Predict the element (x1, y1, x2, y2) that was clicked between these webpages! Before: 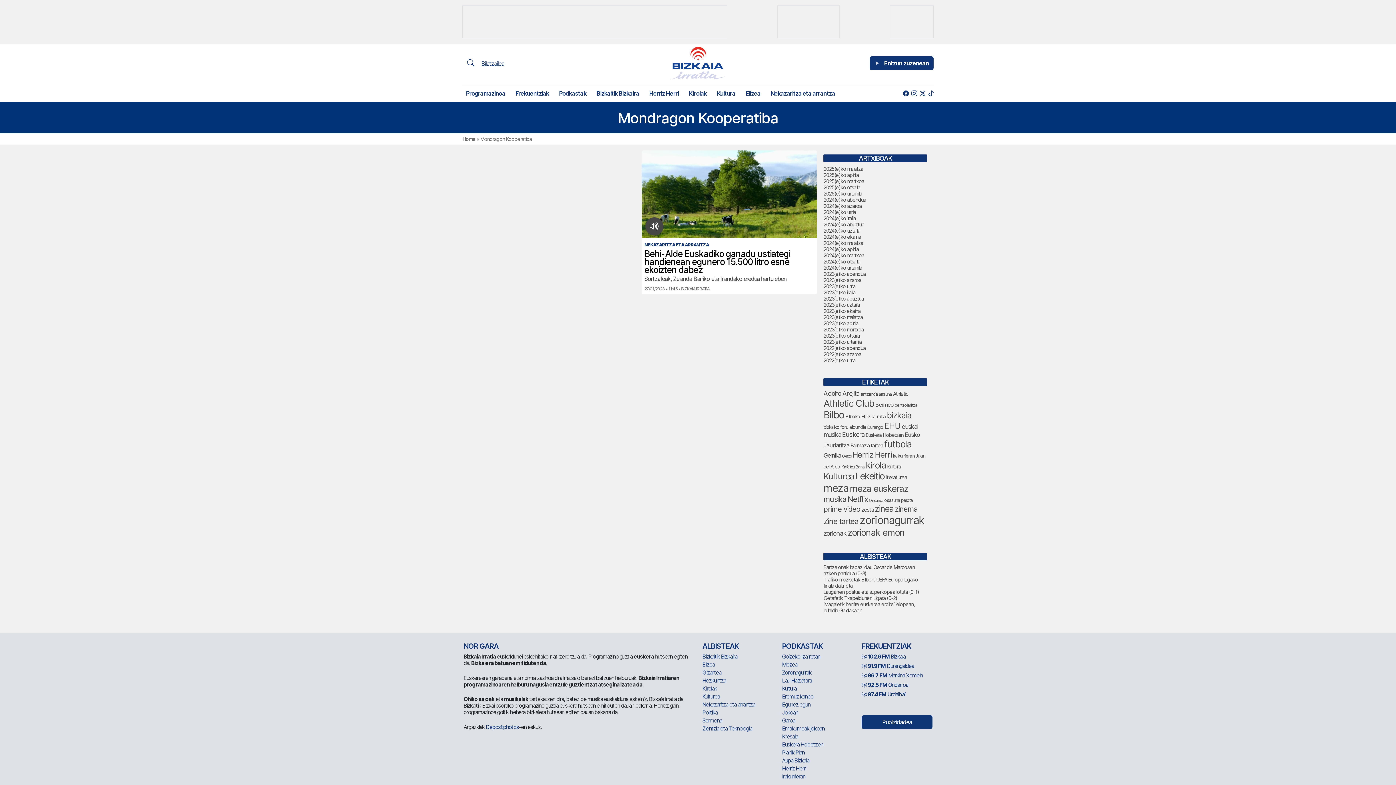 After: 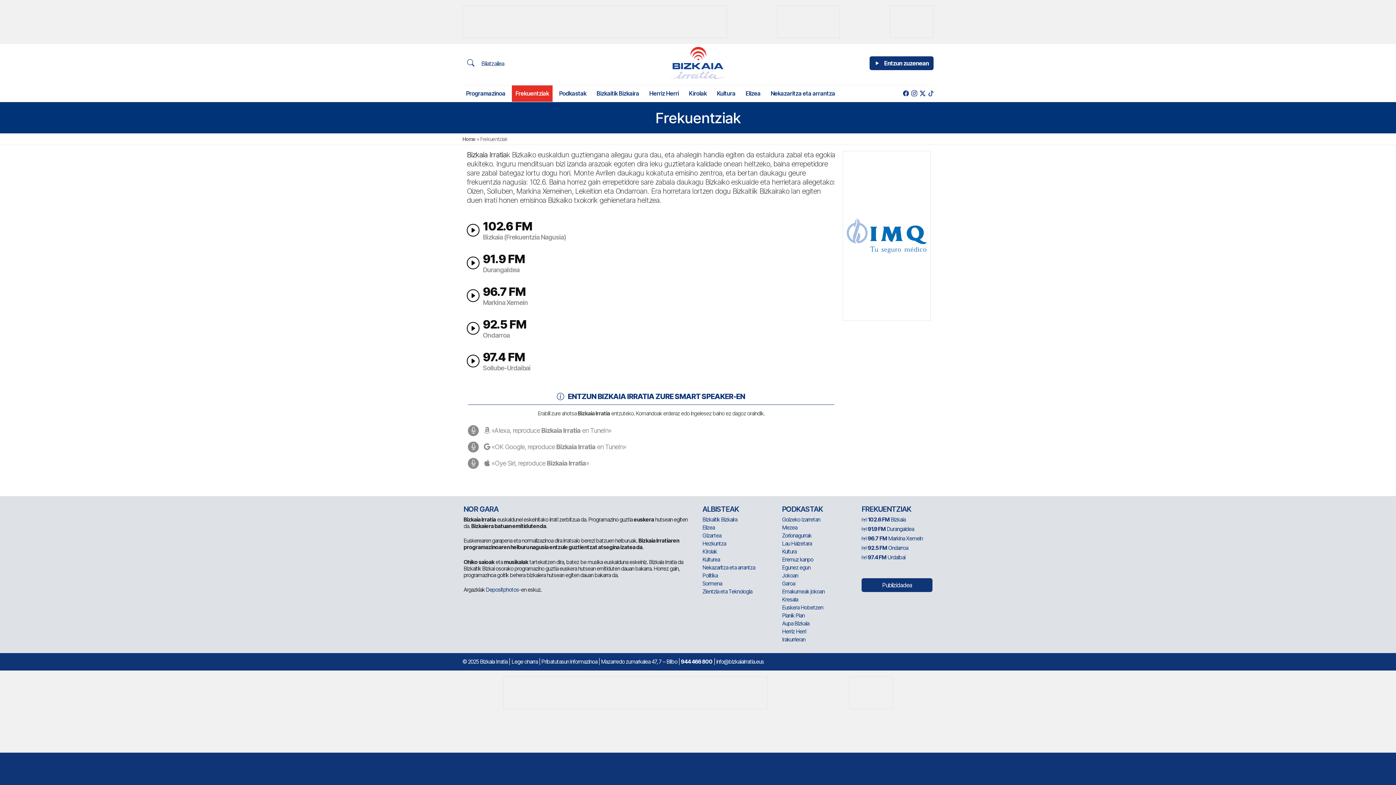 Action: bbox: (512, 85, 552, 101) label: Frekuentziak